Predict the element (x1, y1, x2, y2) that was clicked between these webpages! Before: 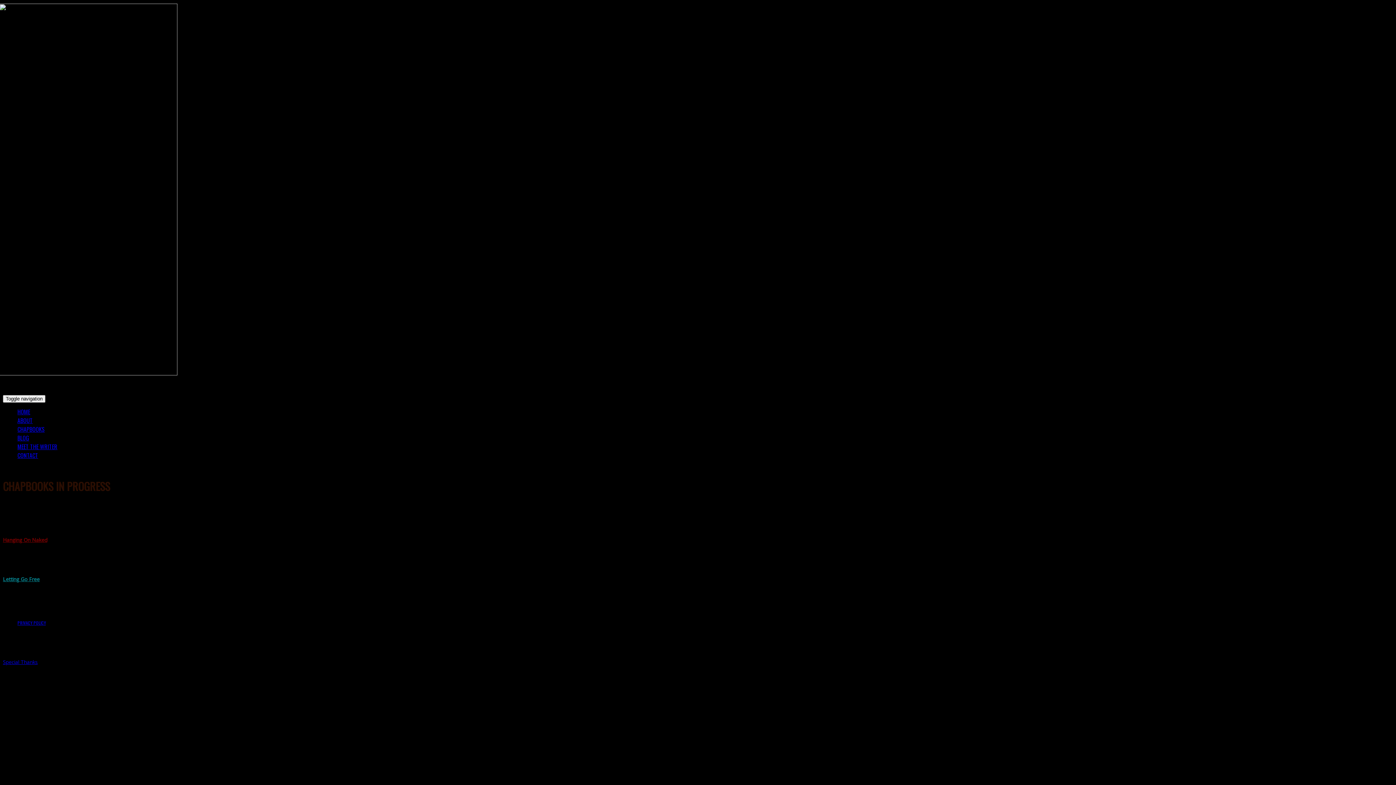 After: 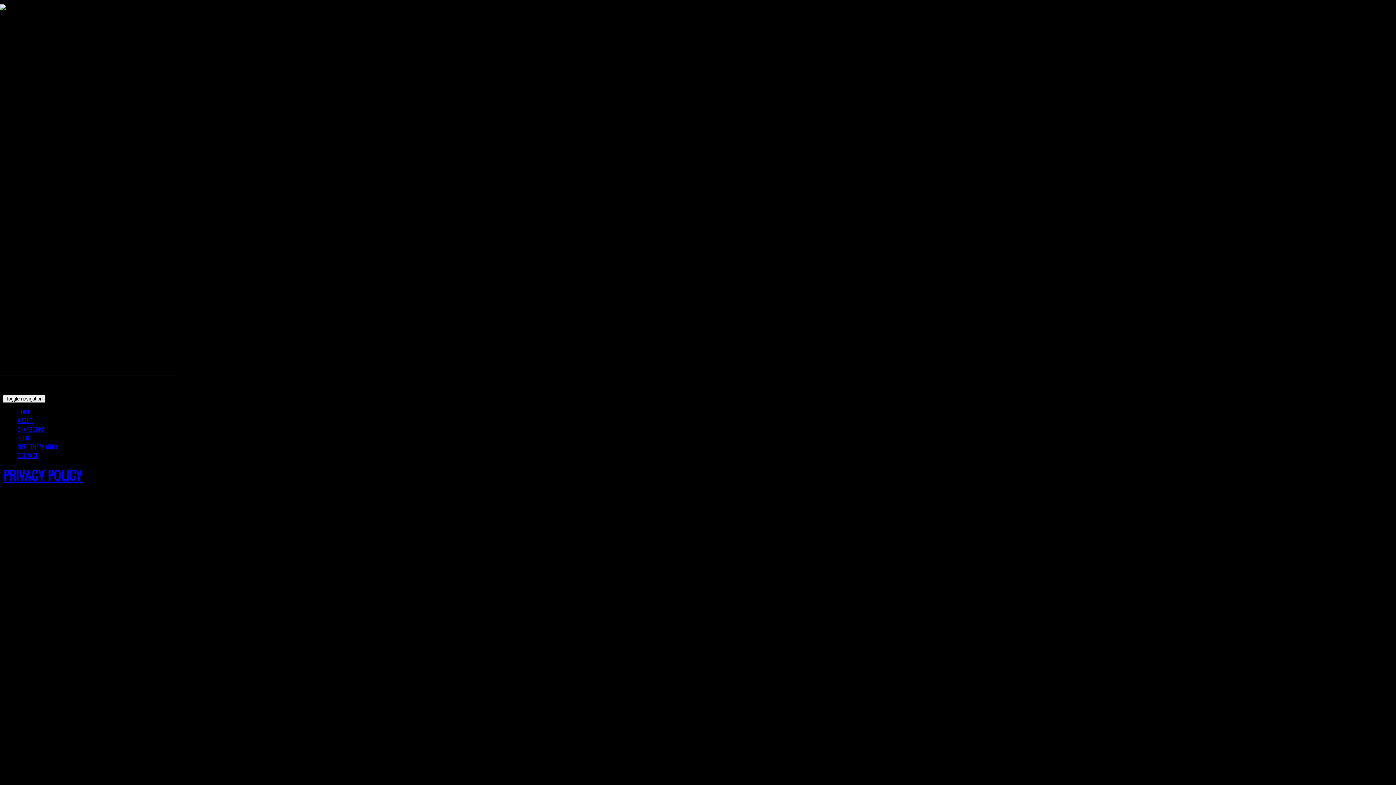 Action: label: PRIVACY POLICY bbox: (17, 619, 45, 626)